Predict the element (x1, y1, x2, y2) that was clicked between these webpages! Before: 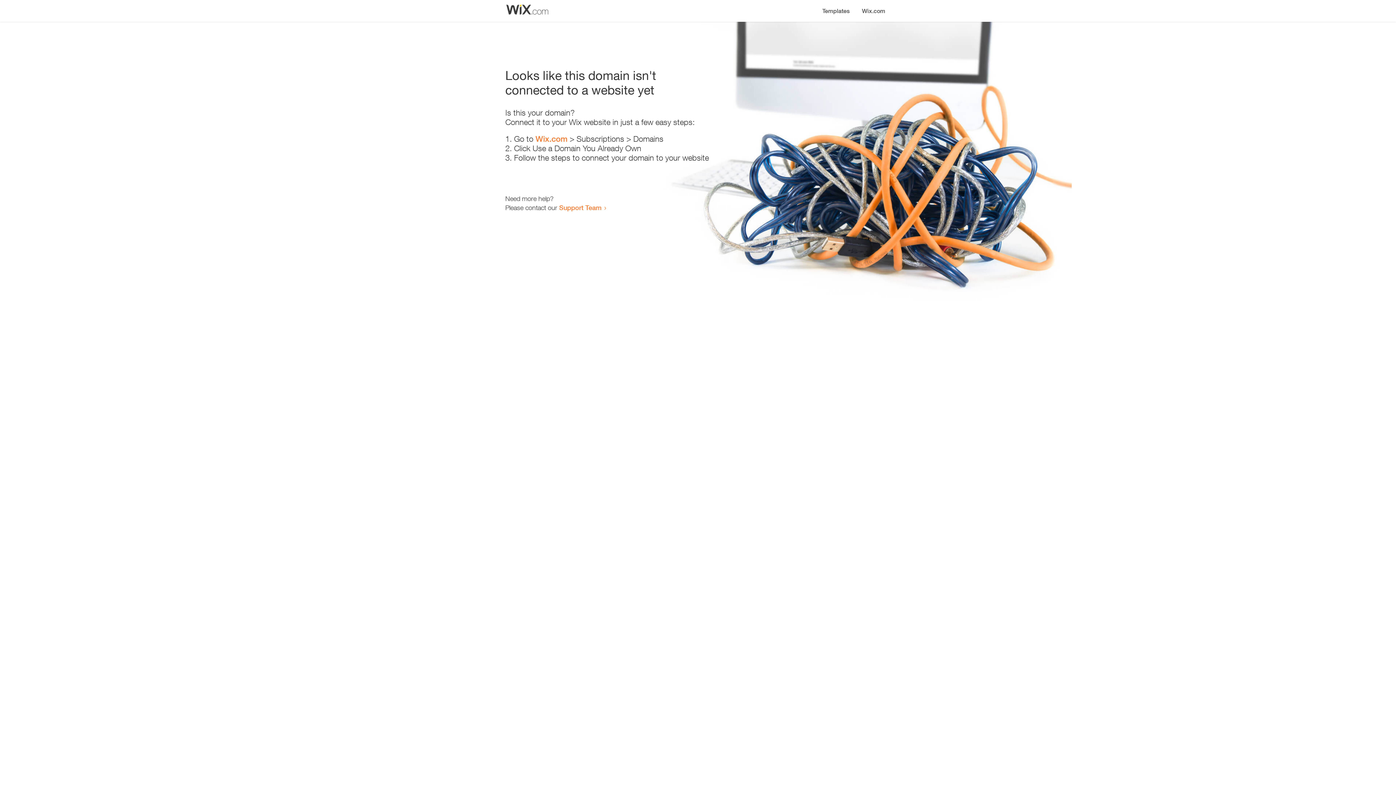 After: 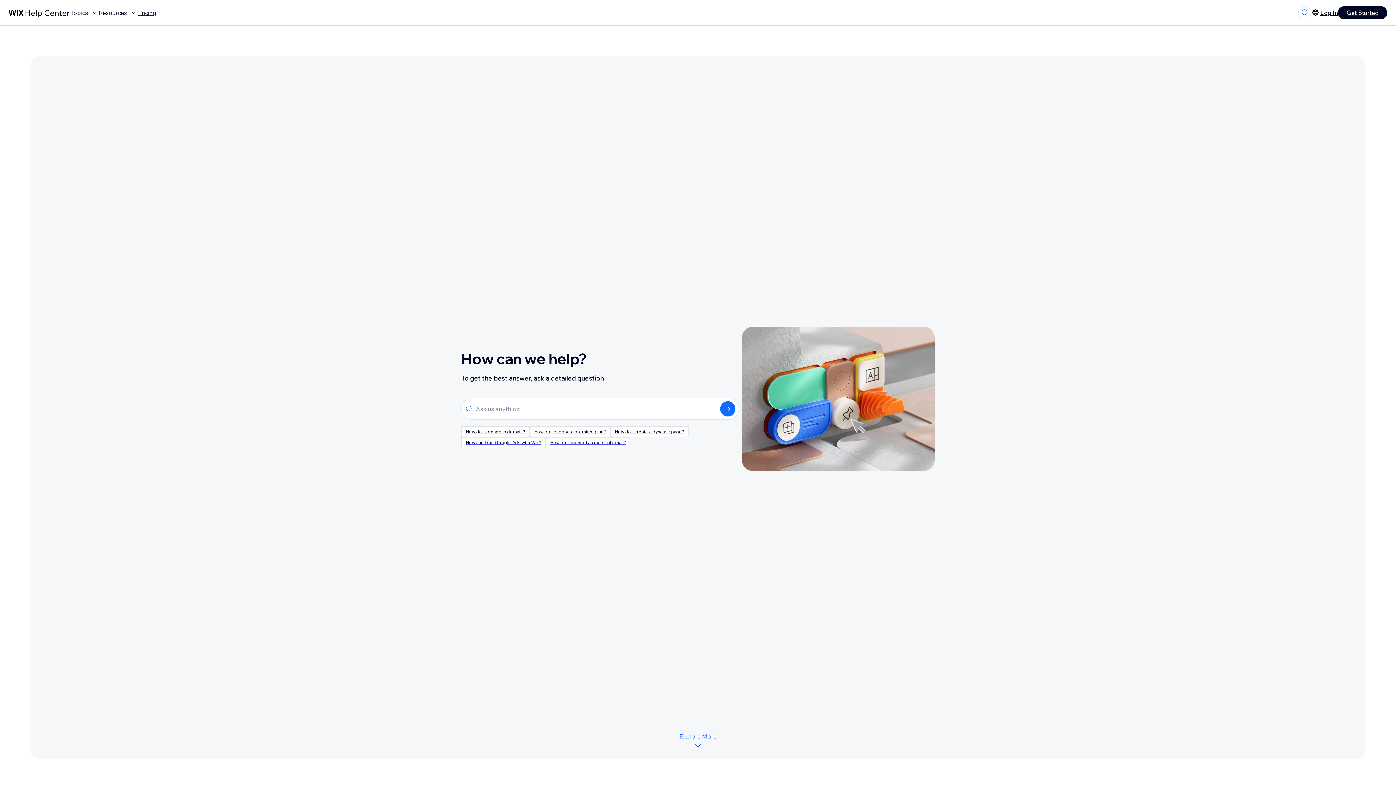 Action: bbox: (559, 203, 601, 211) label: Support Team